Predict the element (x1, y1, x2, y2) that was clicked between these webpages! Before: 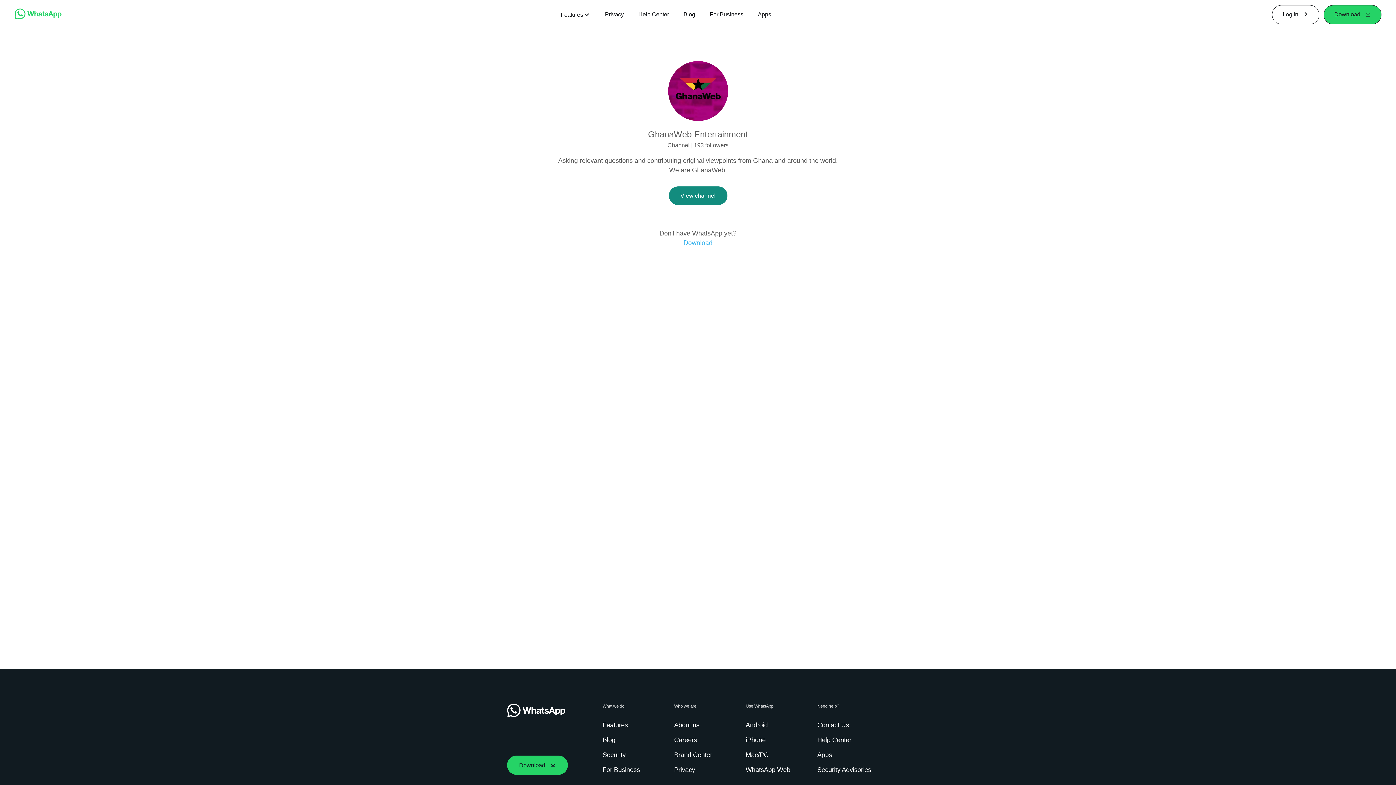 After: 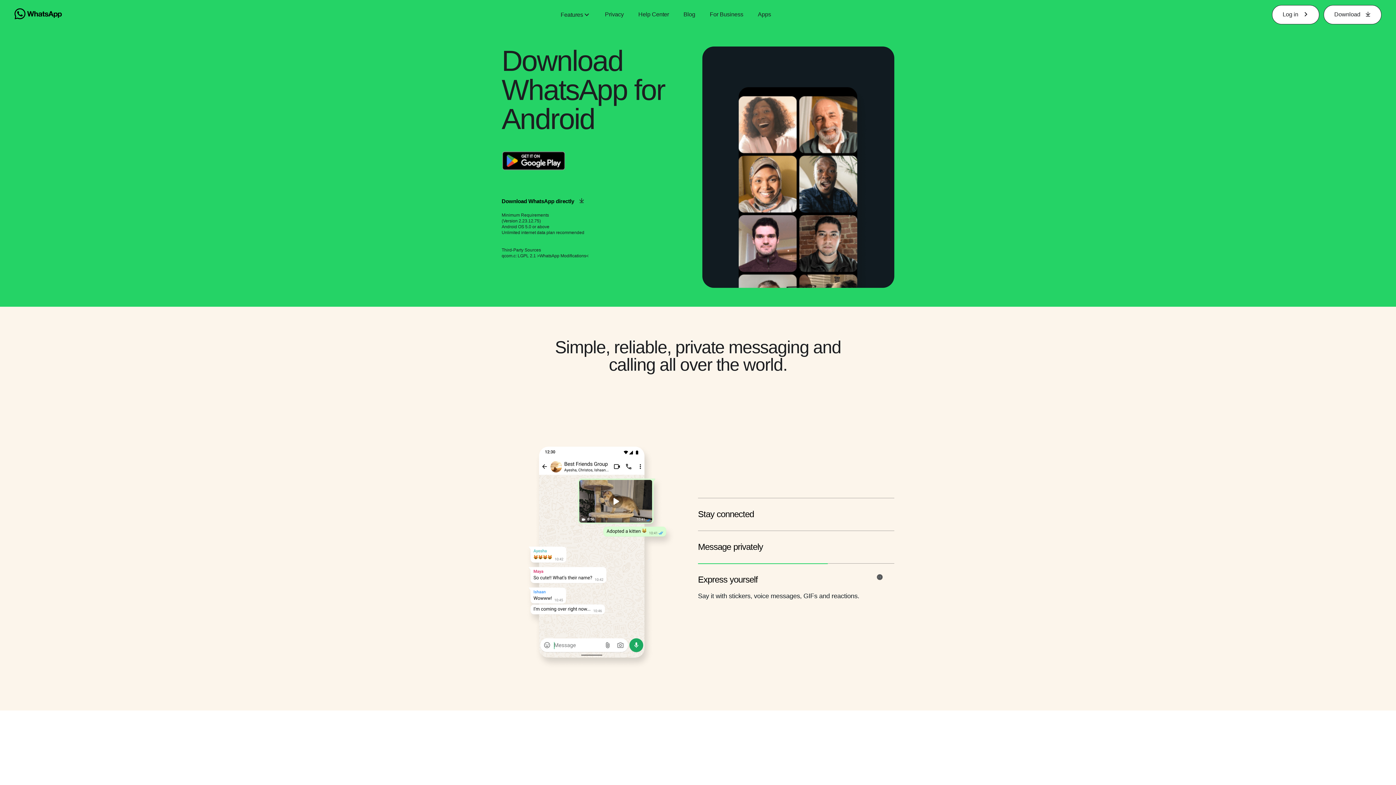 Action: bbox: (745, 721, 770, 730) label: Android